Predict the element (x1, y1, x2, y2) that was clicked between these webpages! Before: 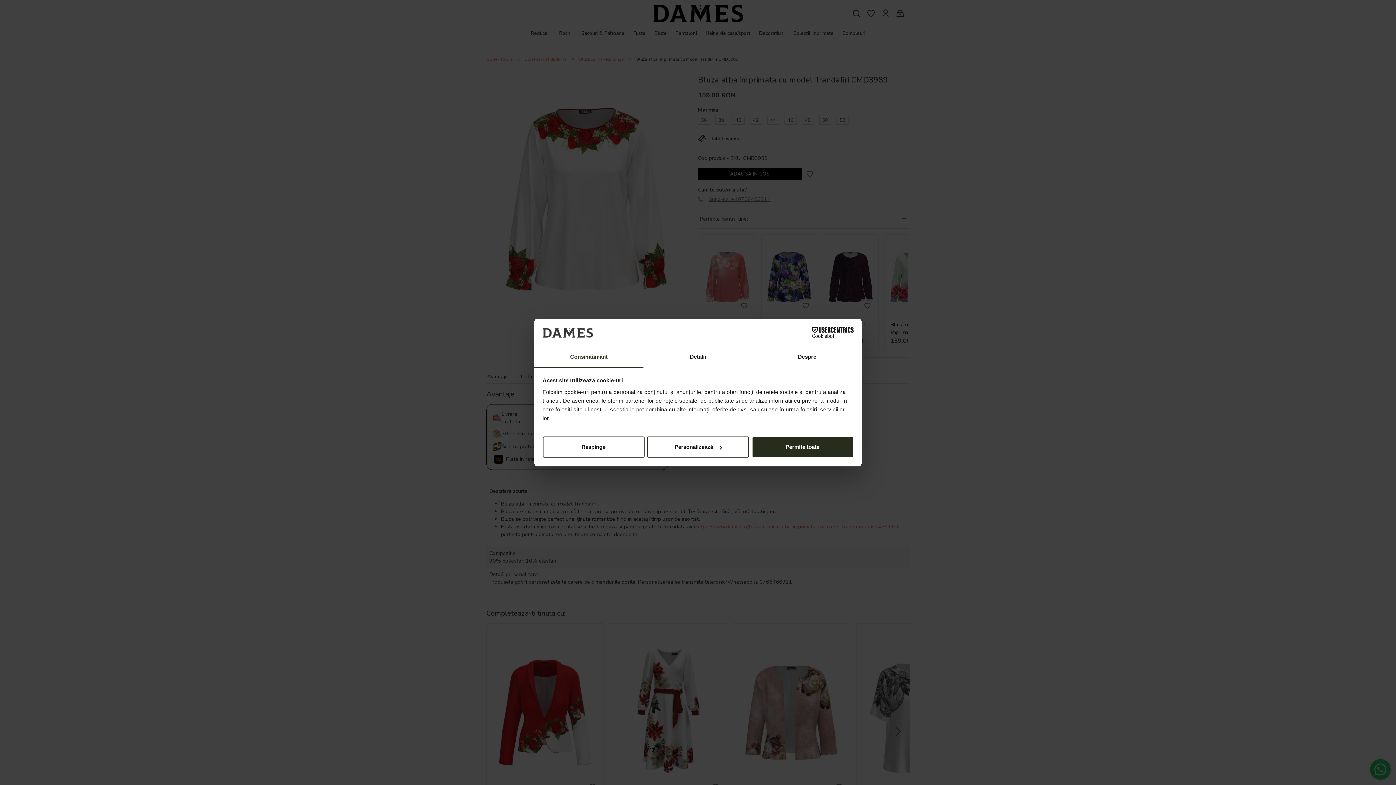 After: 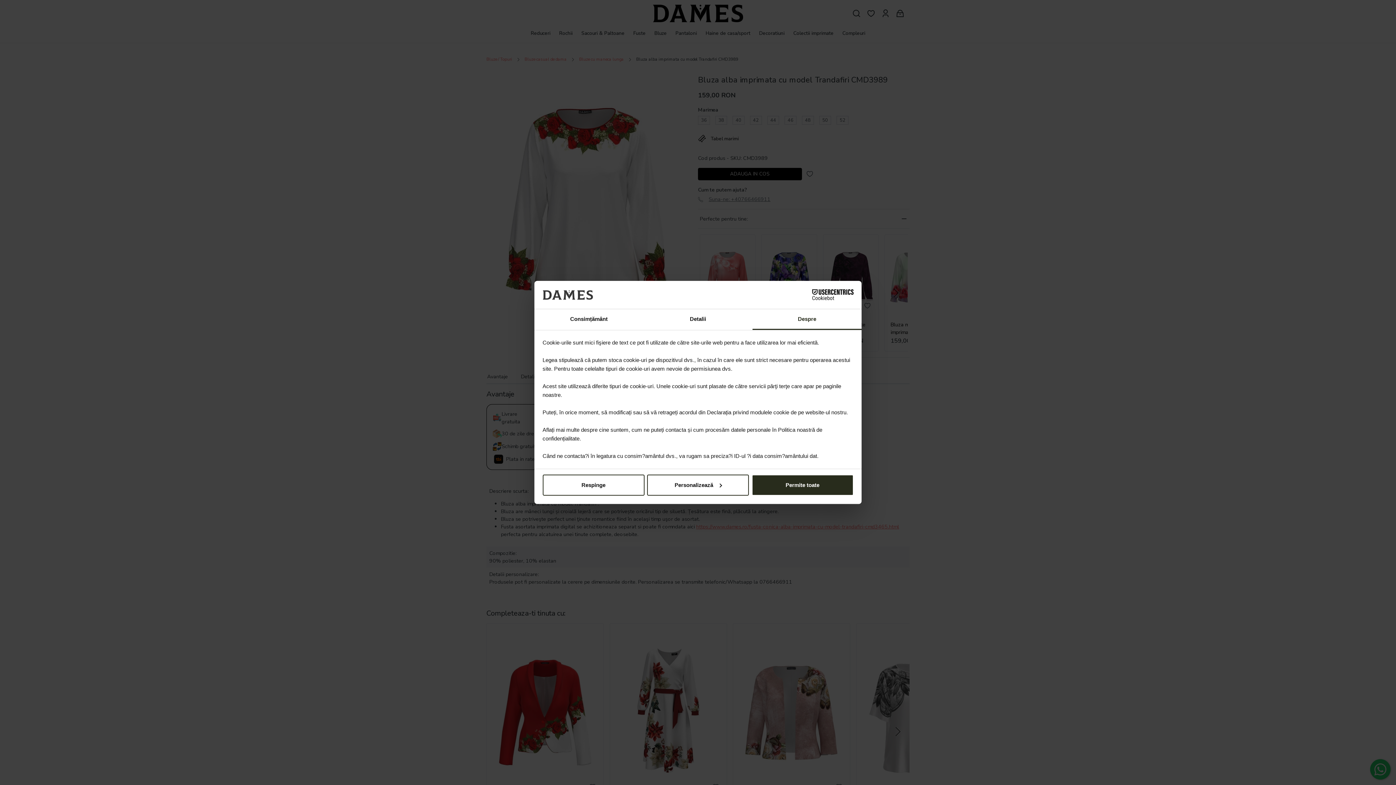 Action: bbox: (752, 347, 861, 367) label: Despre